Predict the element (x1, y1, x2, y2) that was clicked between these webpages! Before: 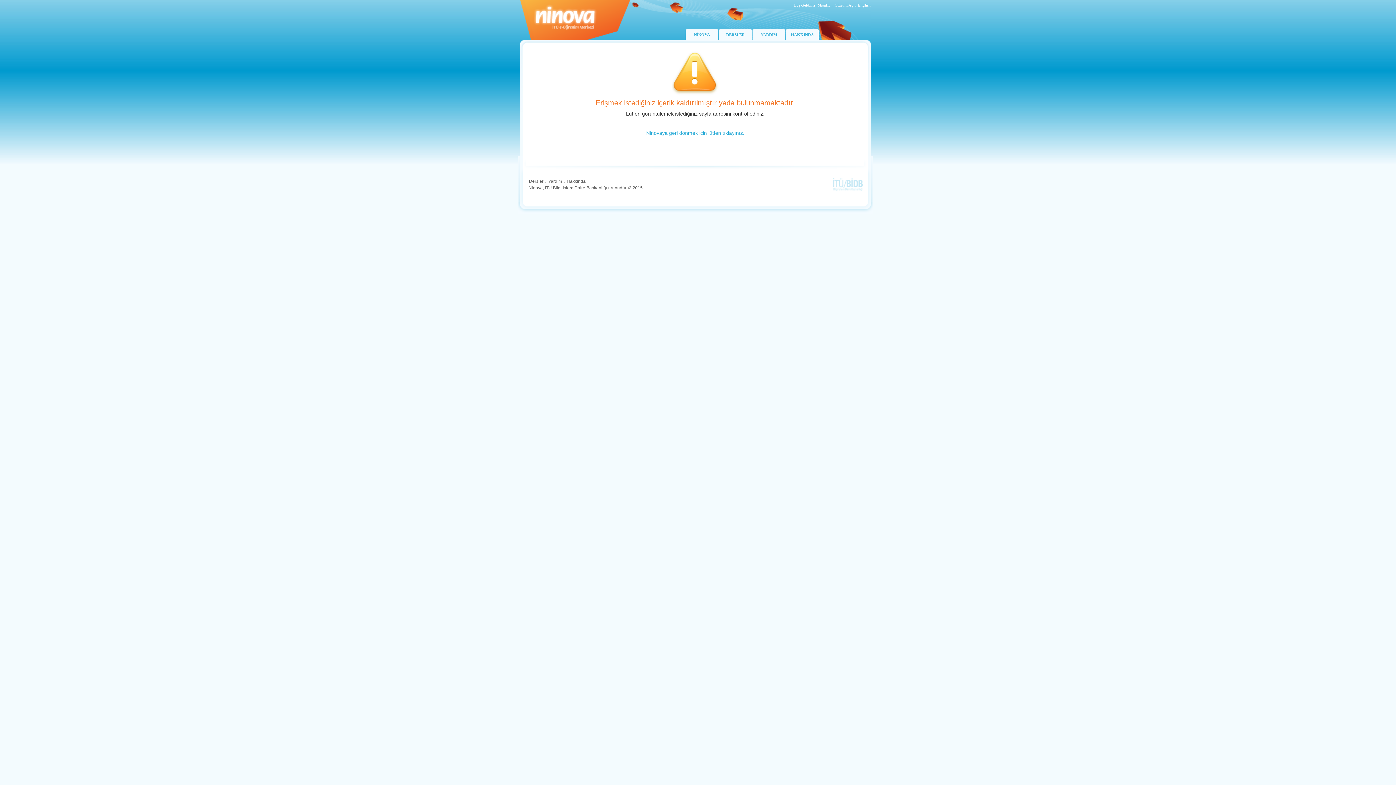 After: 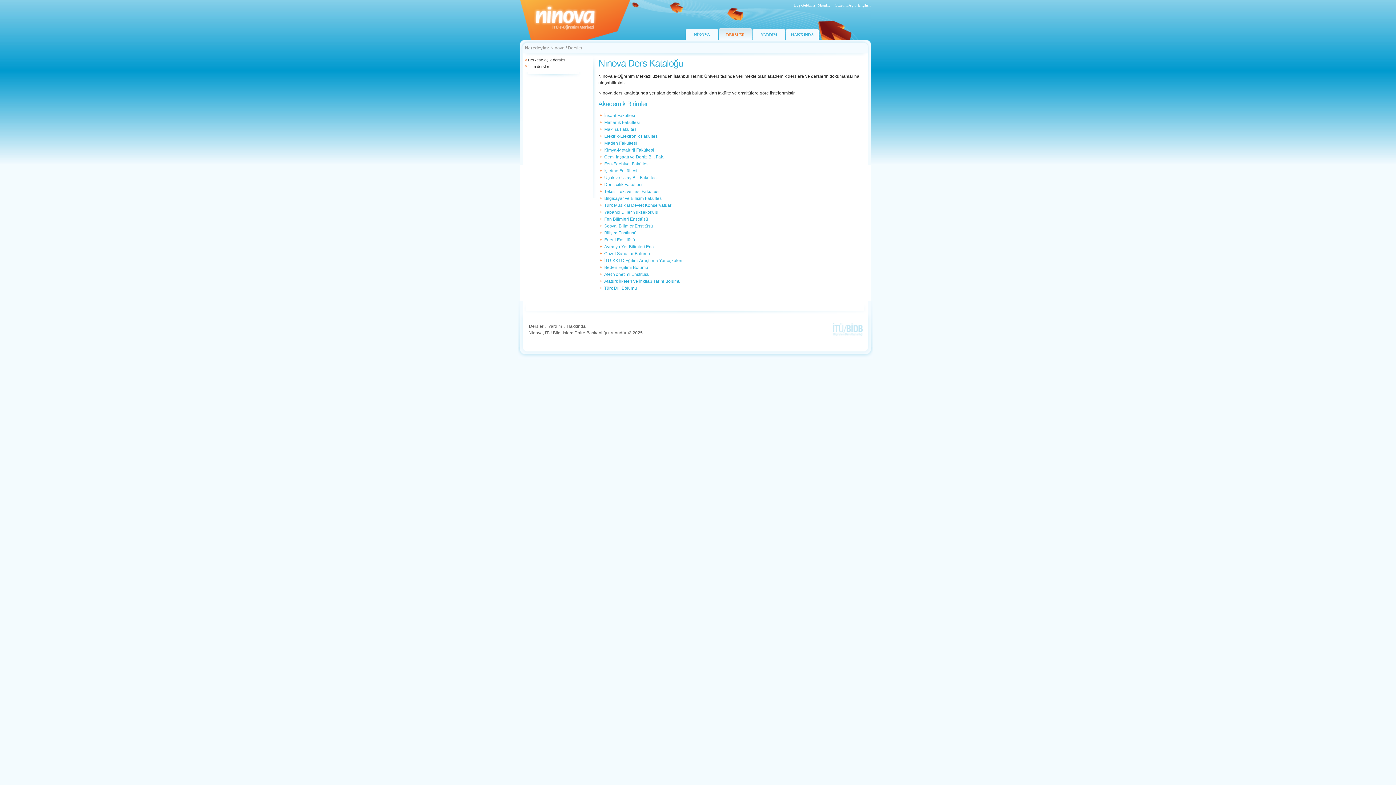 Action: label: DERSLER bbox: (719, 28, 752, 40)